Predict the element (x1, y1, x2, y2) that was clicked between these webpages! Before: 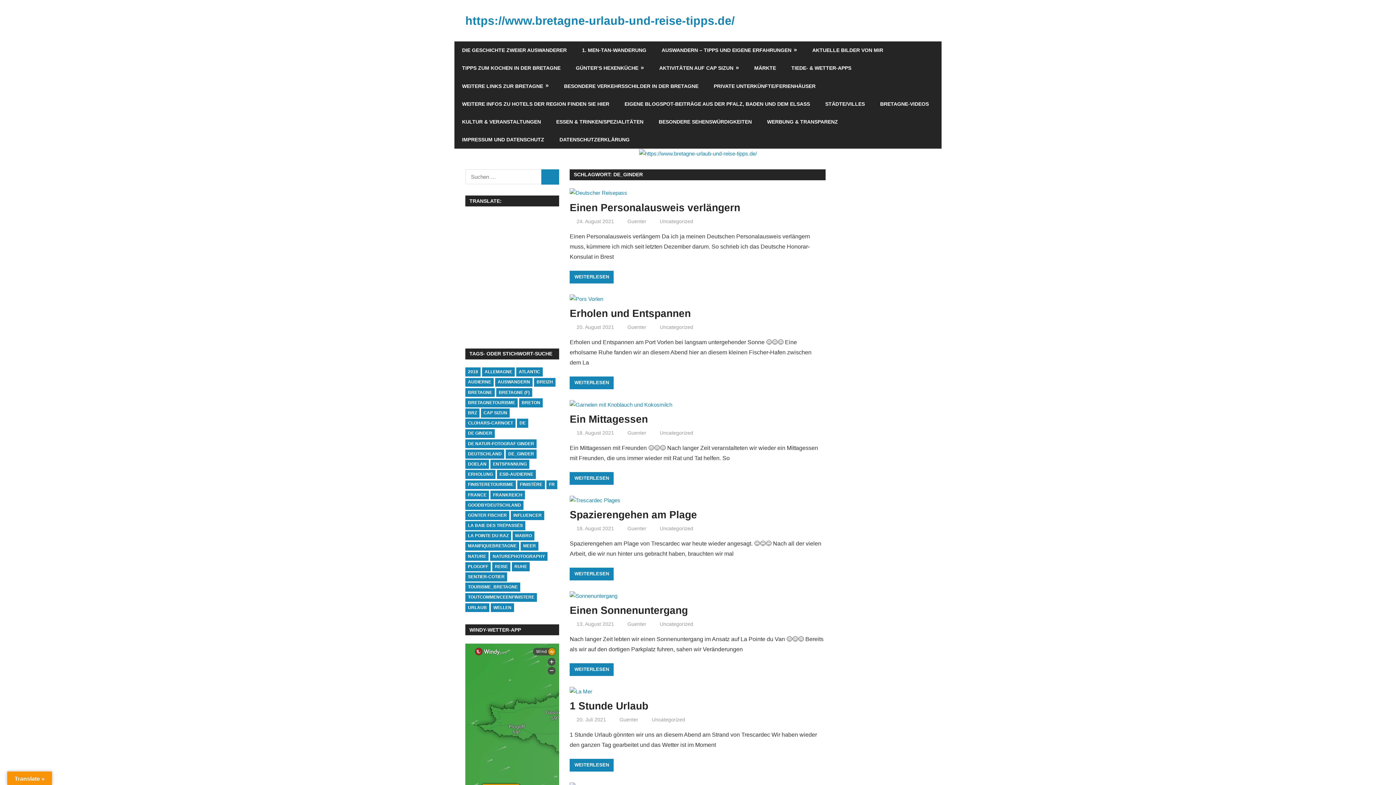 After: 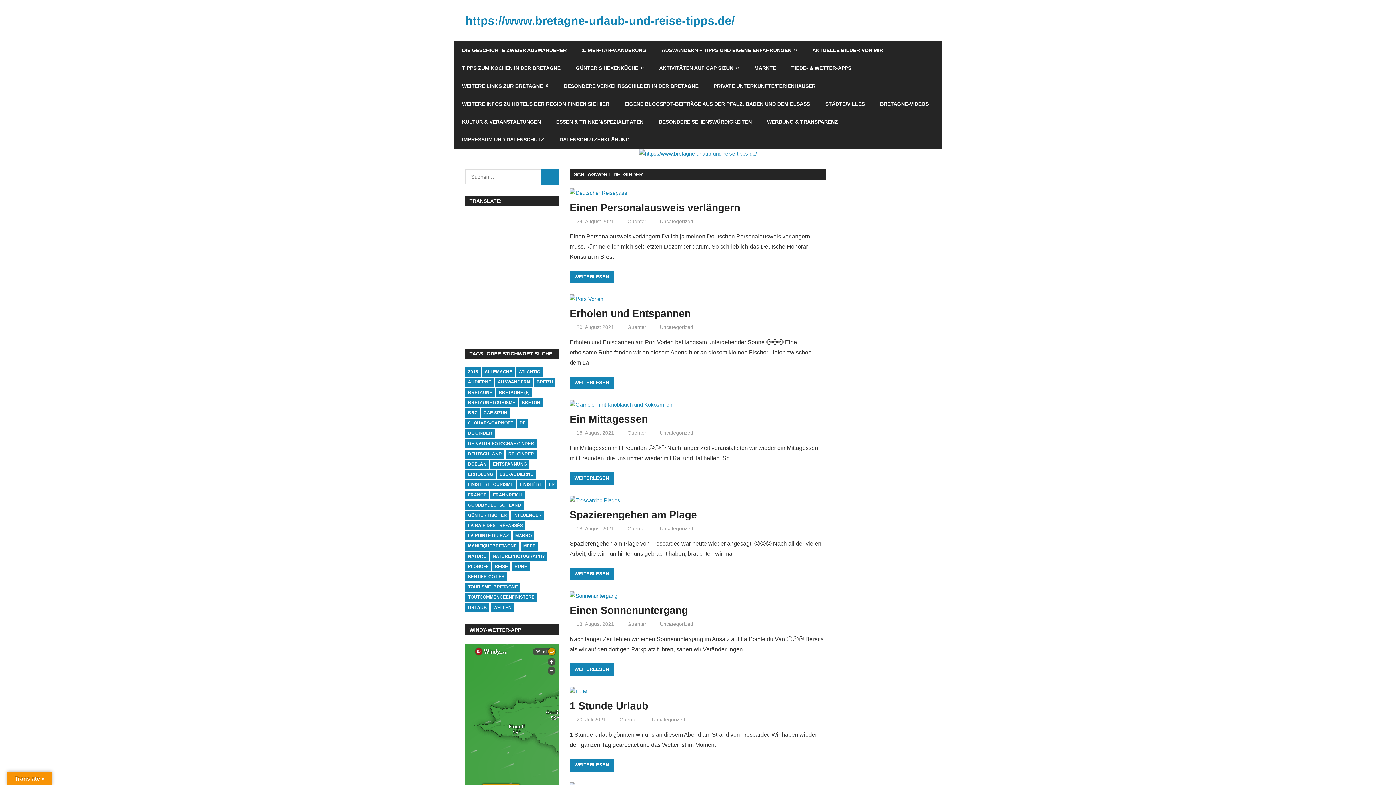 Action: bbox: (509, 225, 515, 230)